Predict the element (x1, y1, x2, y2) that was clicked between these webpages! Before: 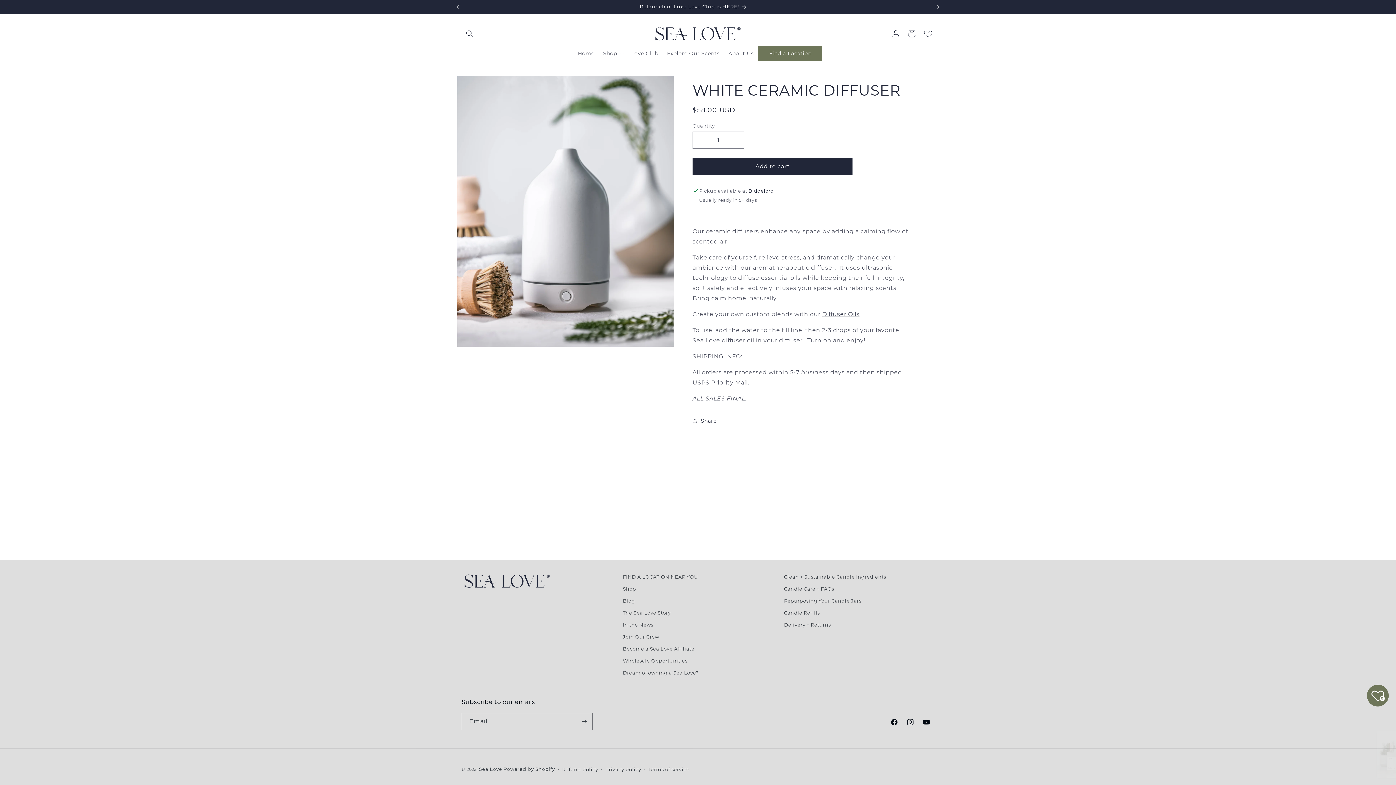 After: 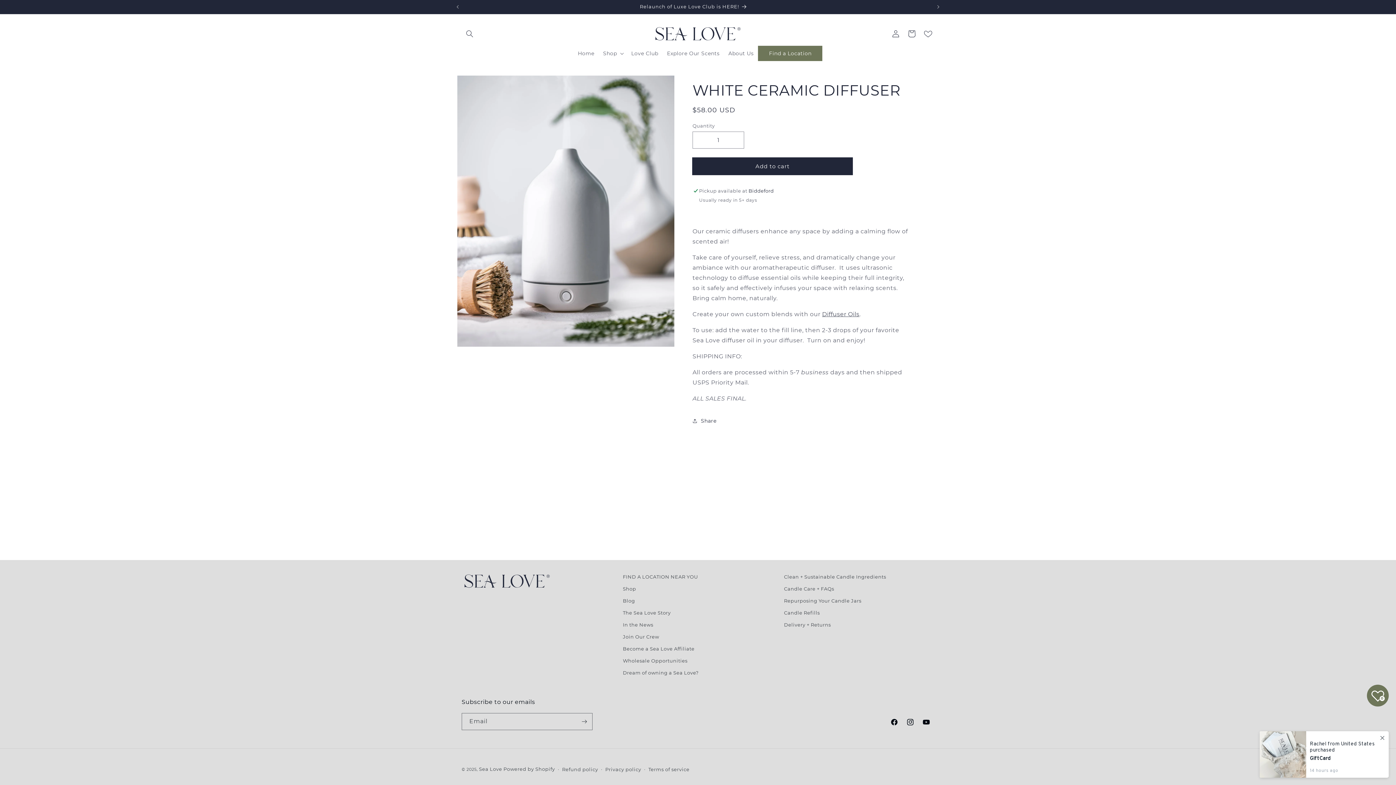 Action: label: Add to cart bbox: (692, 157, 852, 174)